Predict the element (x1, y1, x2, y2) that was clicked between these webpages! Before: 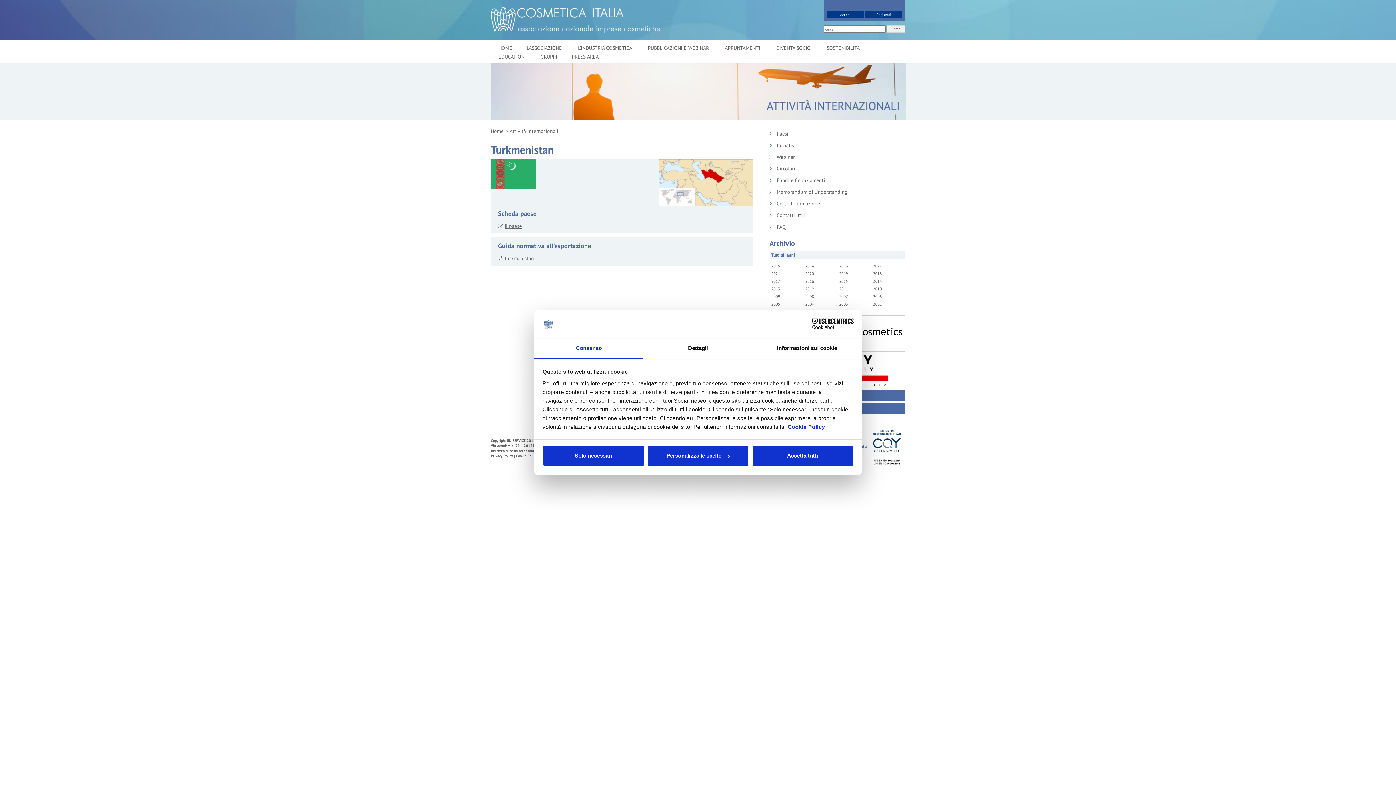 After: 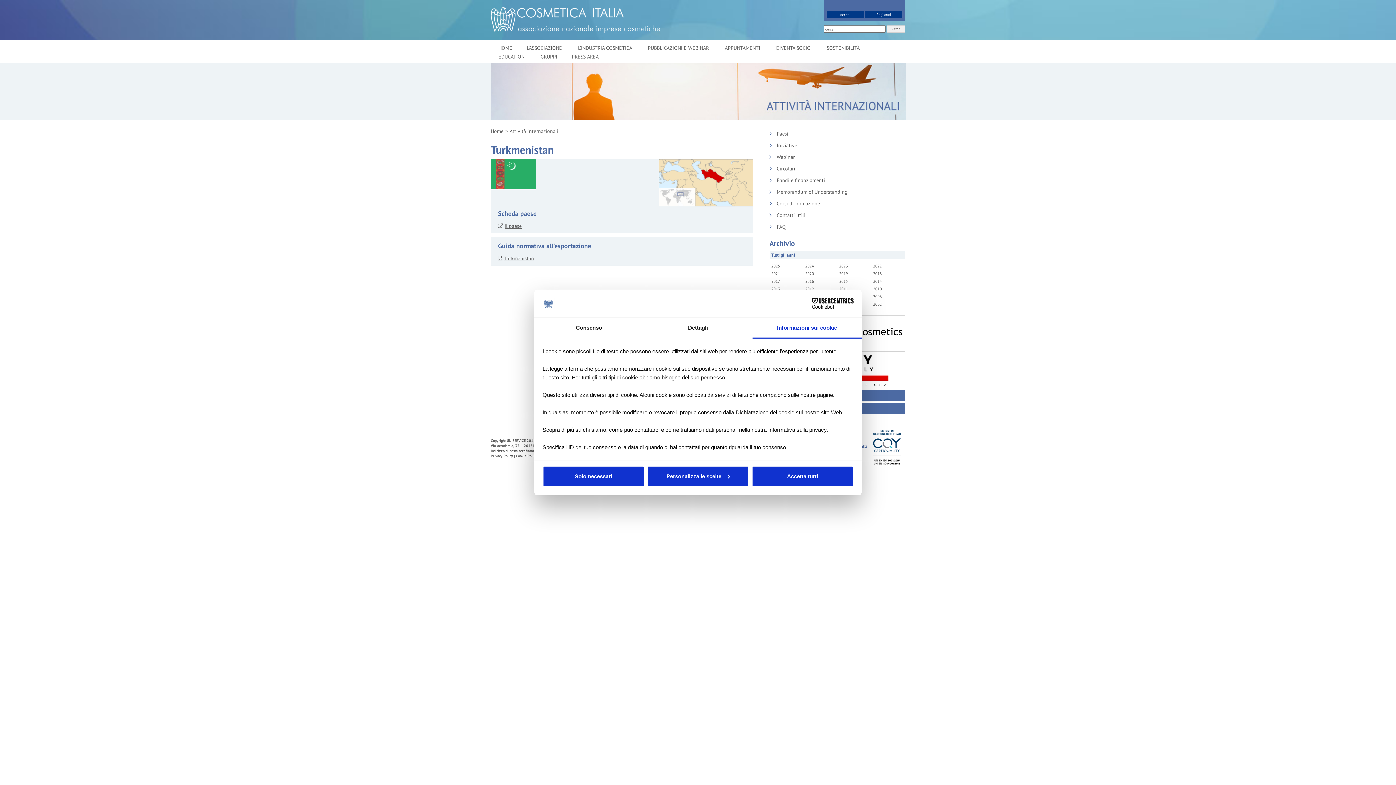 Action: label: Informazioni sui cookie bbox: (752, 338, 861, 359)